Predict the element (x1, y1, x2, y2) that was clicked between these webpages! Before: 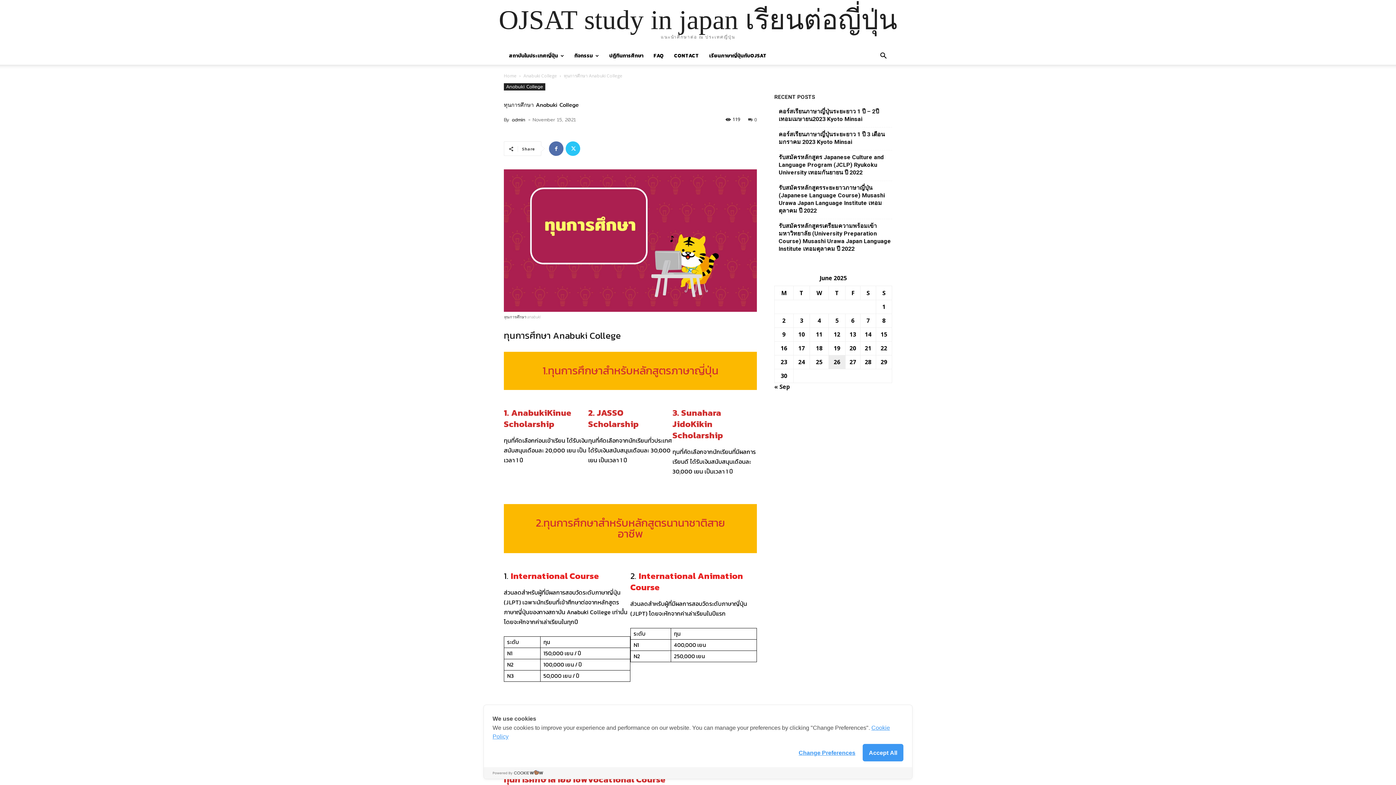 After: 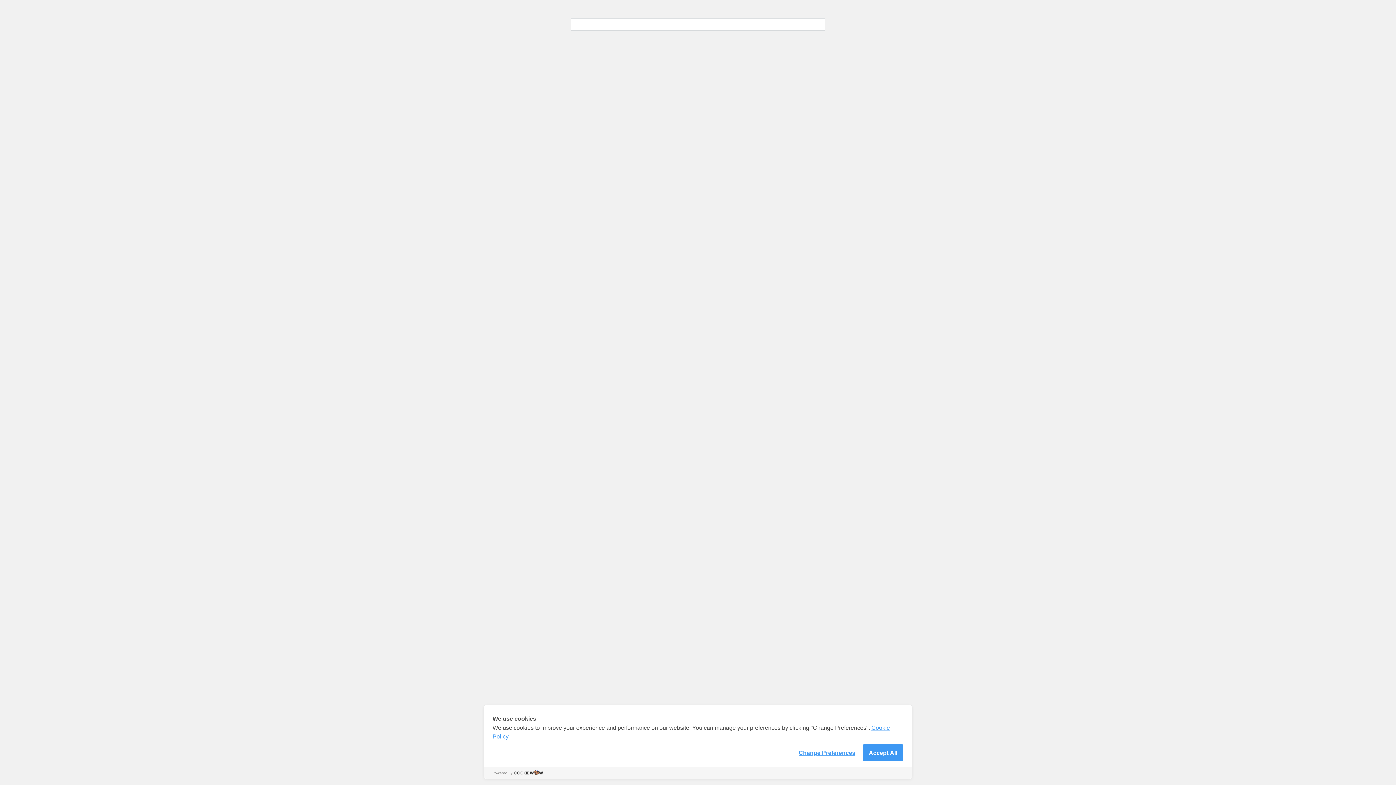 Action: bbox: (648, 47, 669, 64) label: FAQ